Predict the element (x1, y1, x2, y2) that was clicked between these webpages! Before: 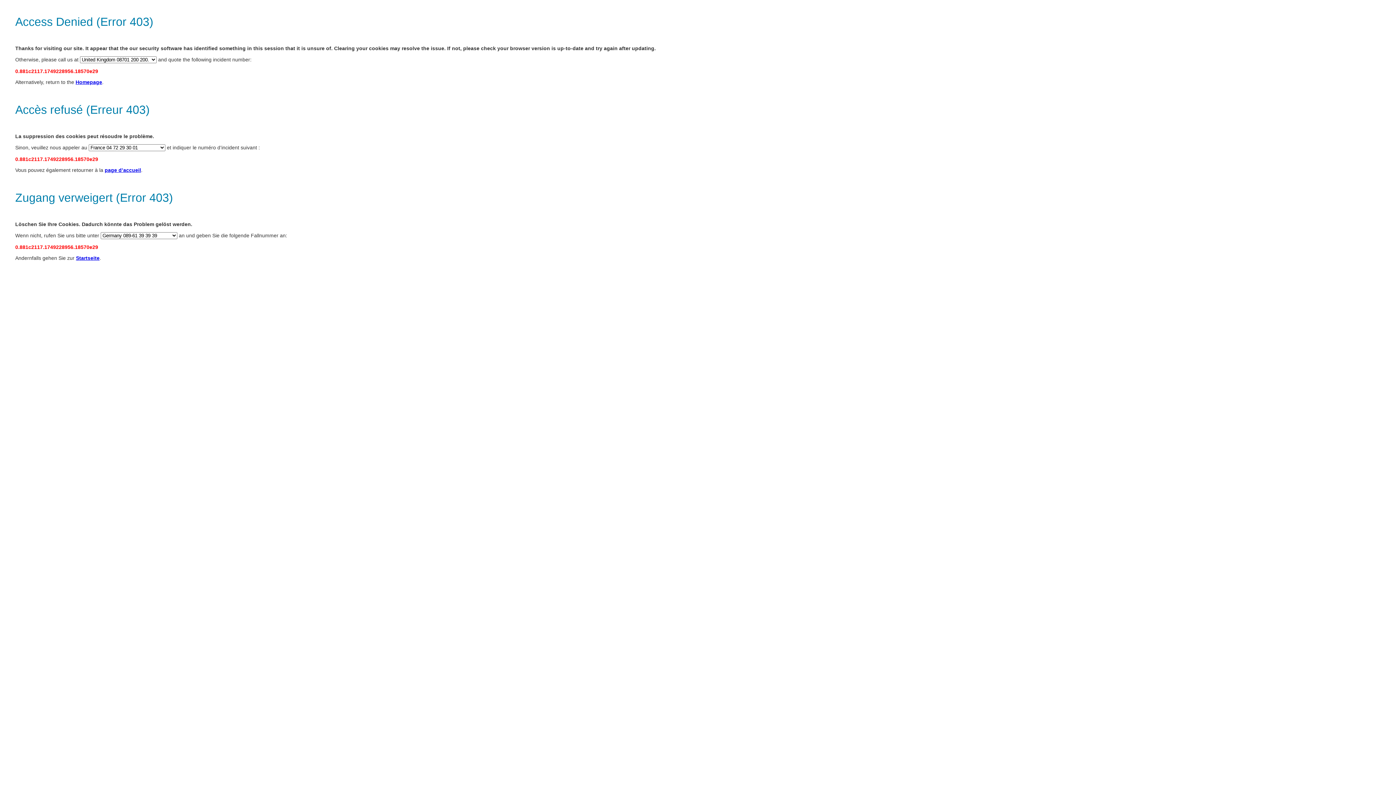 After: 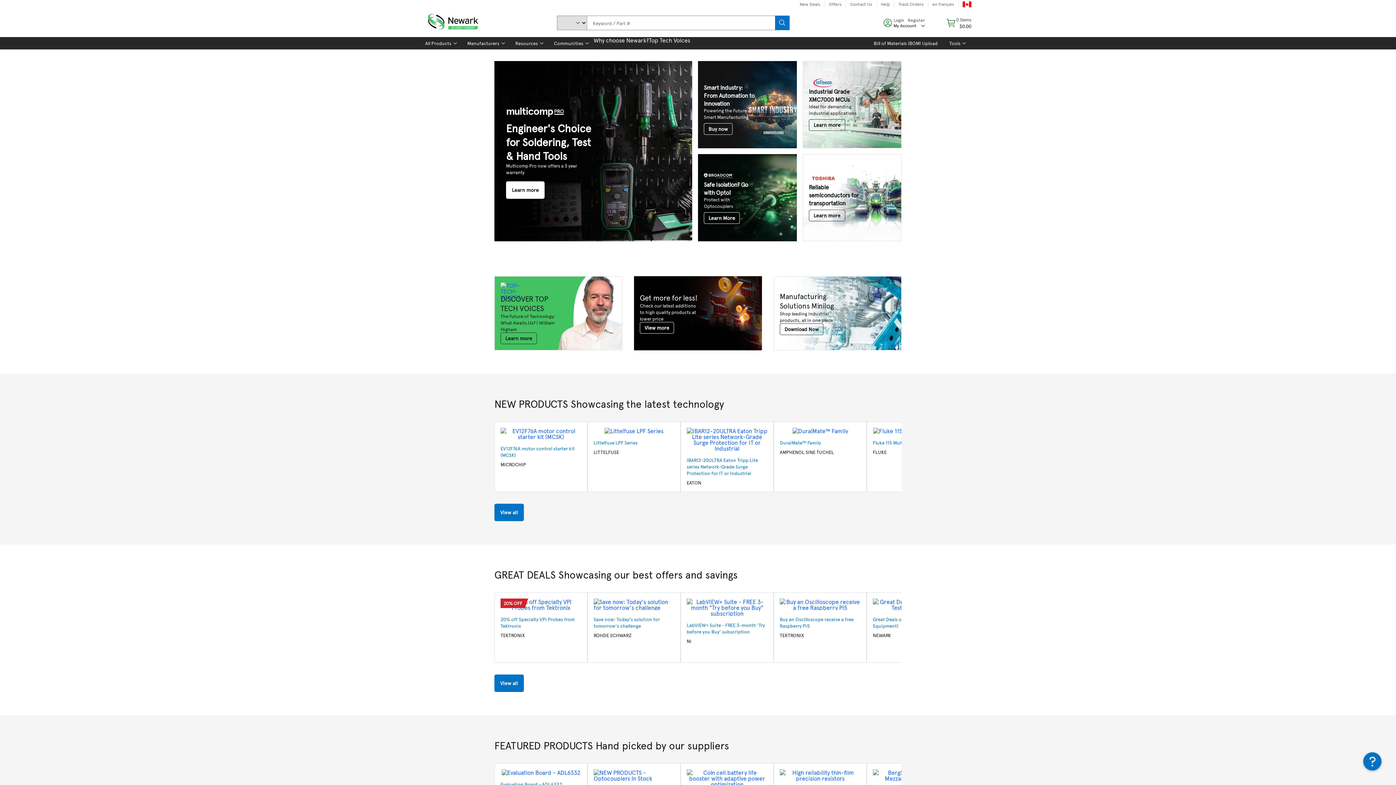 Action: bbox: (104, 167, 141, 173) label: page d’accueil